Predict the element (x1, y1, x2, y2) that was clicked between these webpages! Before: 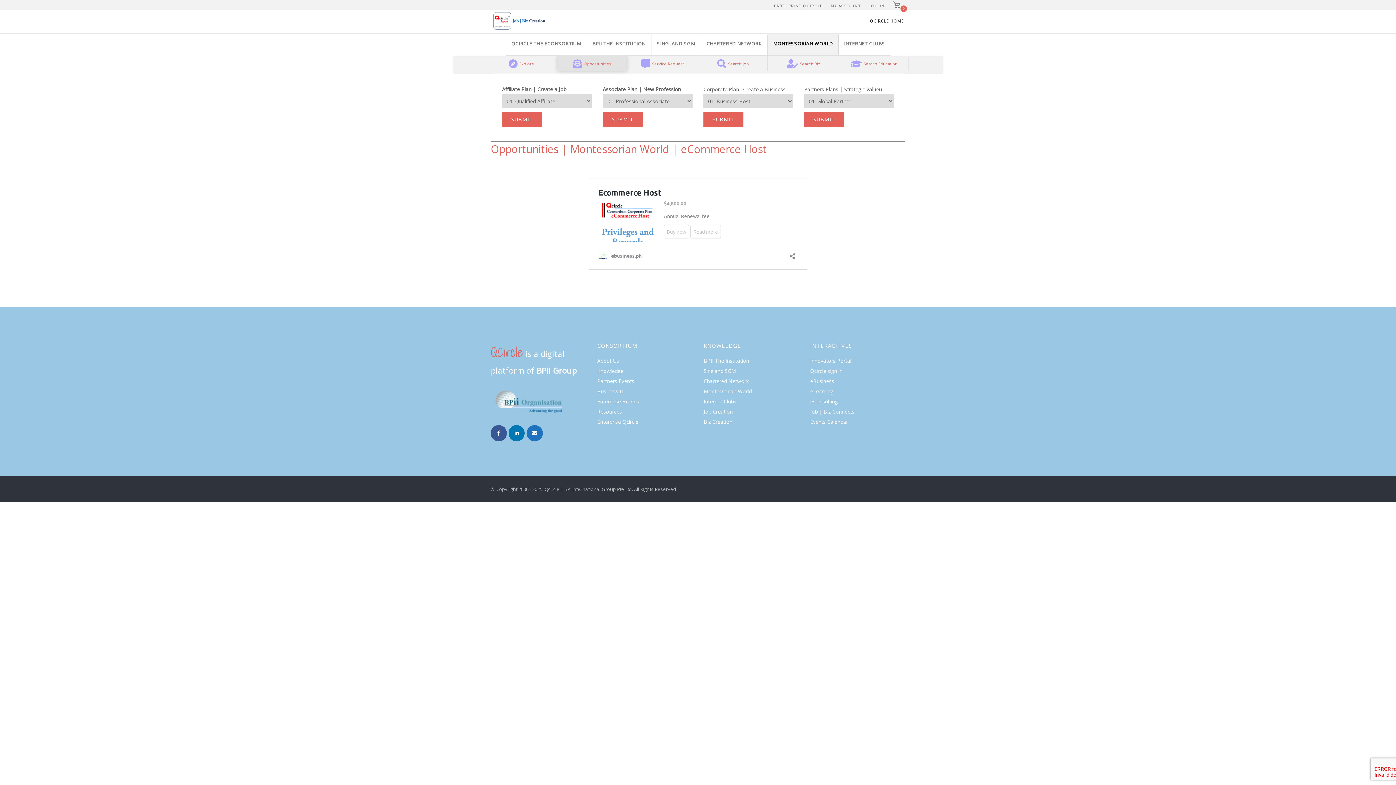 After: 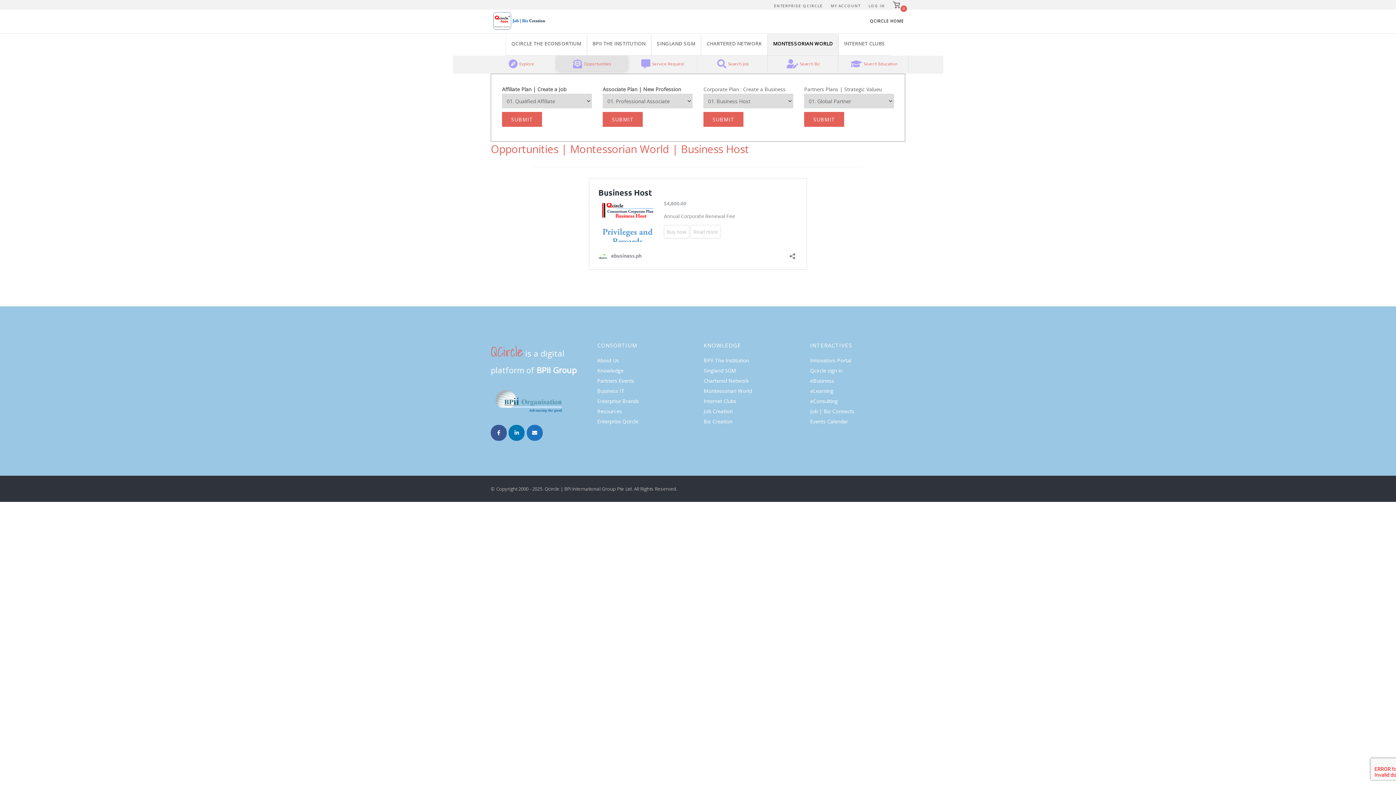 Action: bbox: (703, 112, 743, 127) label: SUBMIT